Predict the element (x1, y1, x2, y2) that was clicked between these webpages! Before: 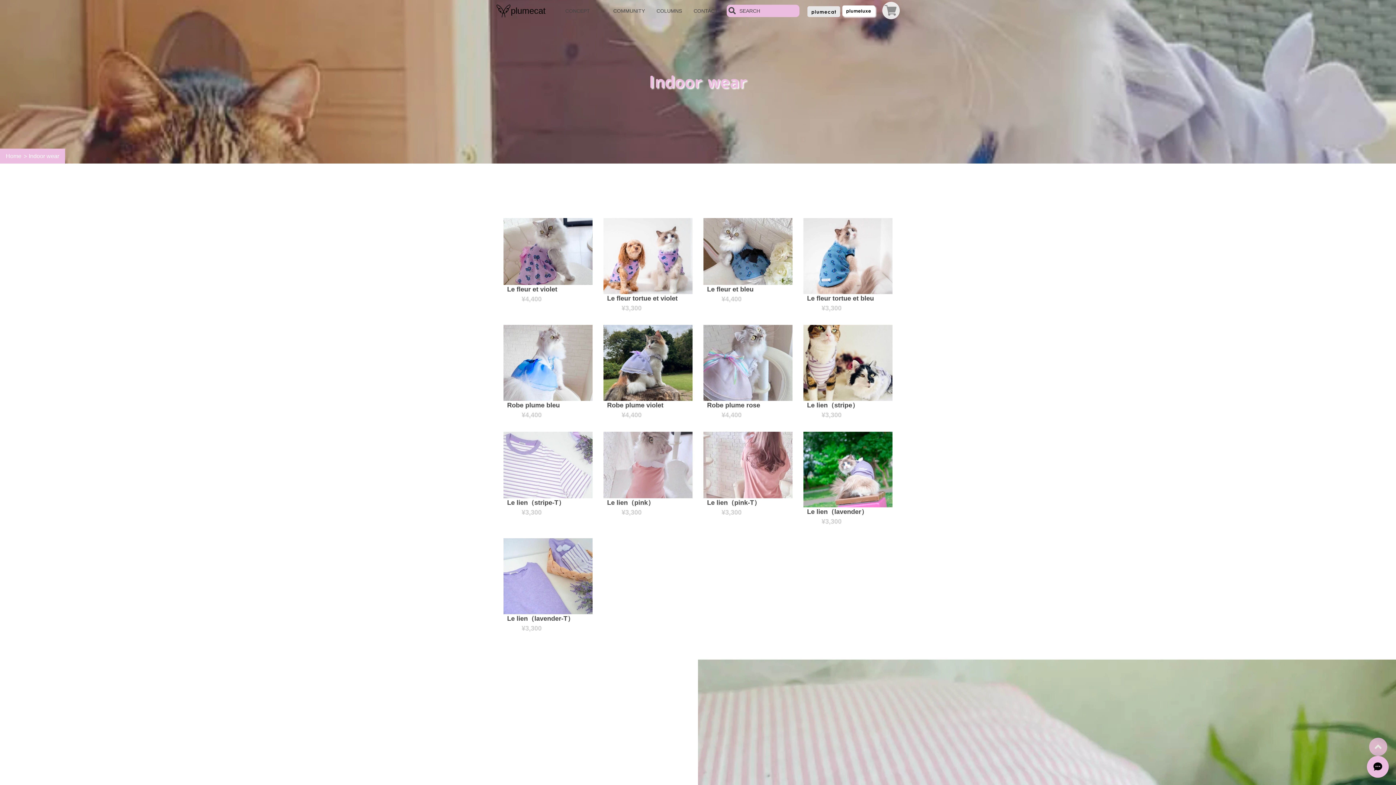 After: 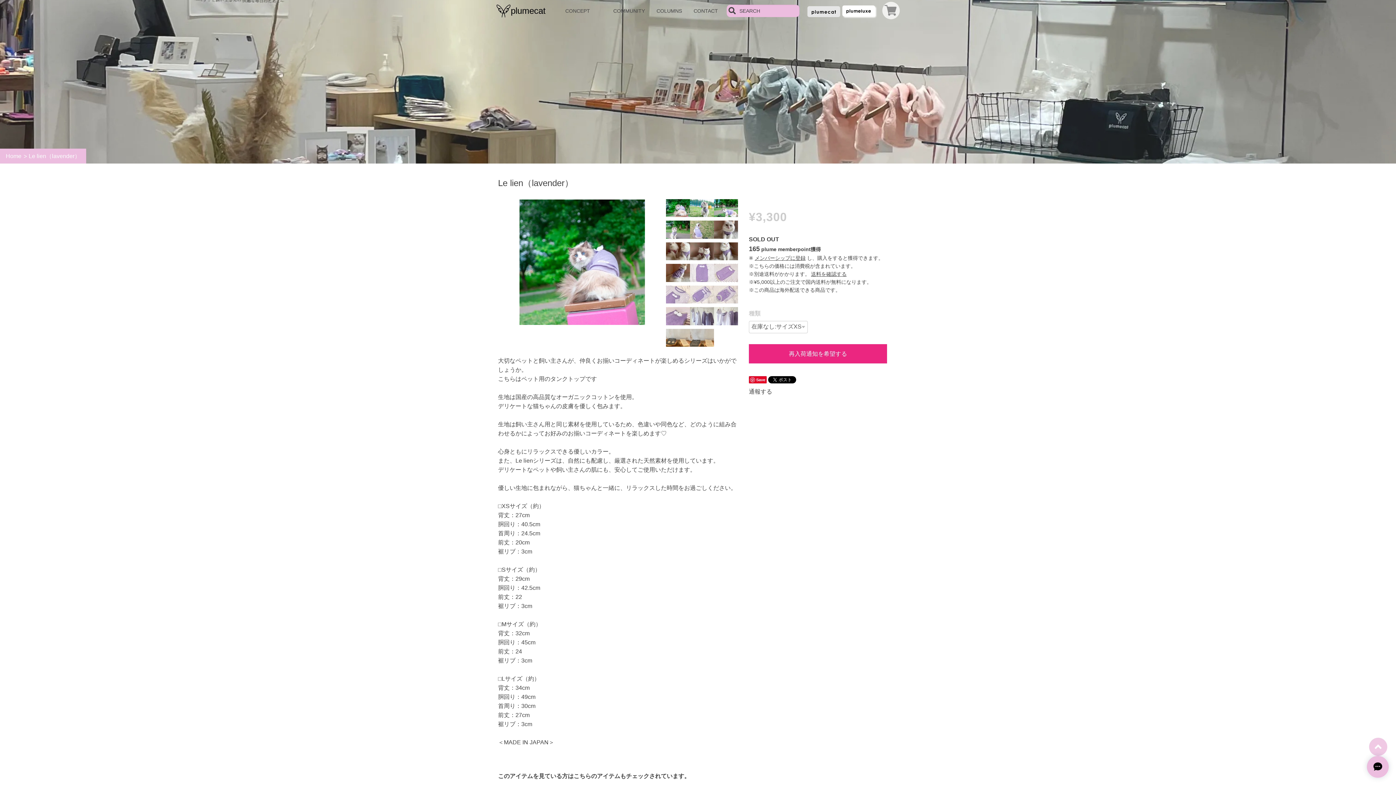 Action: label: SOLD OUT bbox: (803, 431, 892, 507)